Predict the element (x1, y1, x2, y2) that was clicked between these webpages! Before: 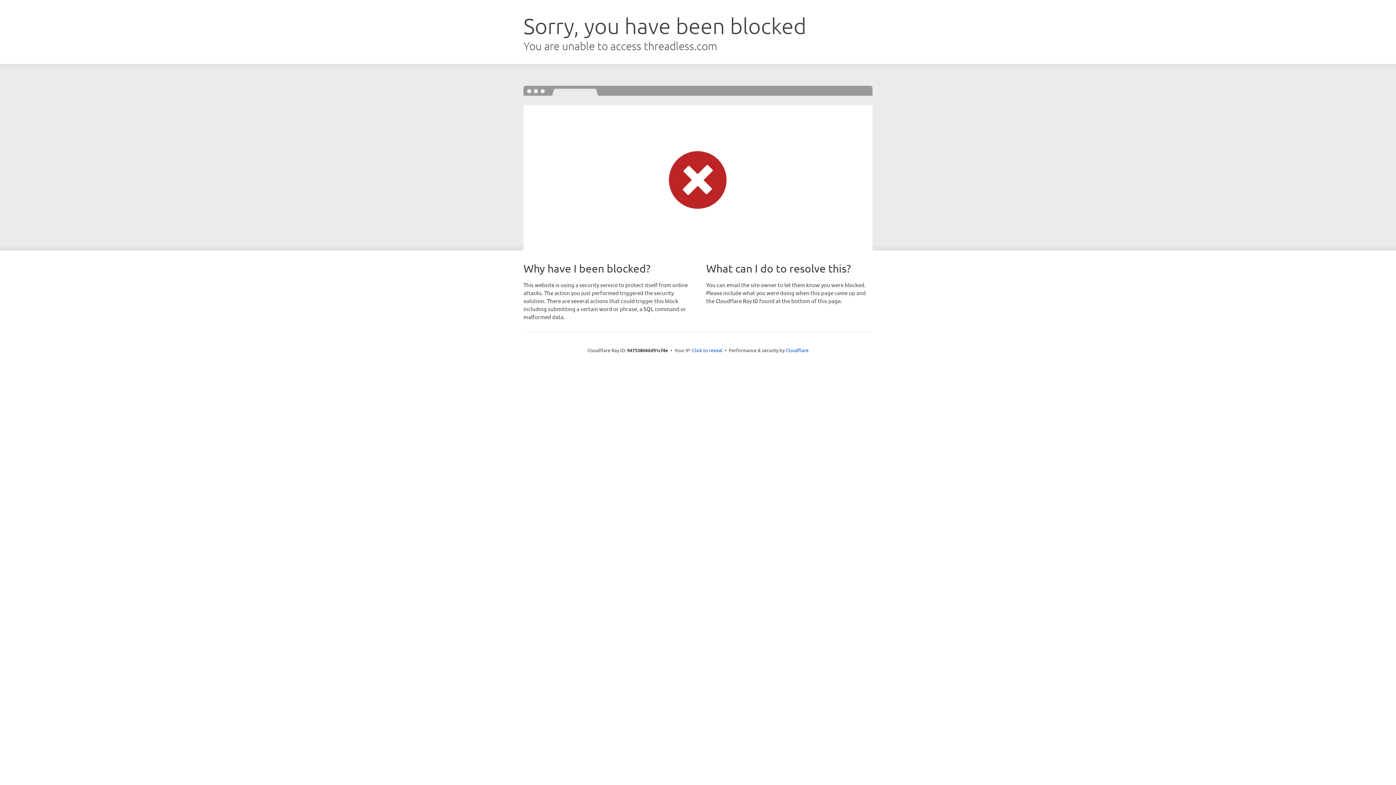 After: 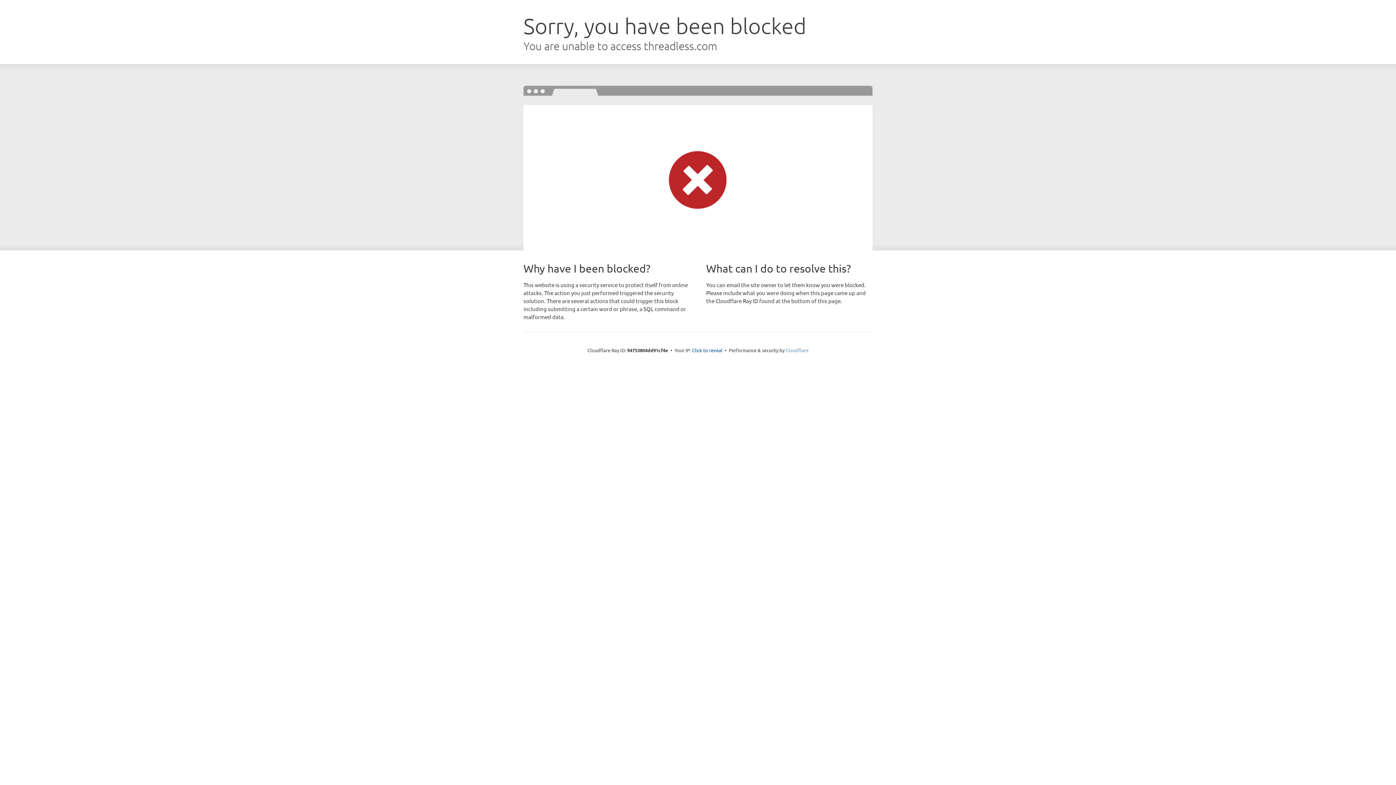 Action: label: Cloudflare bbox: (785, 347, 808, 353)